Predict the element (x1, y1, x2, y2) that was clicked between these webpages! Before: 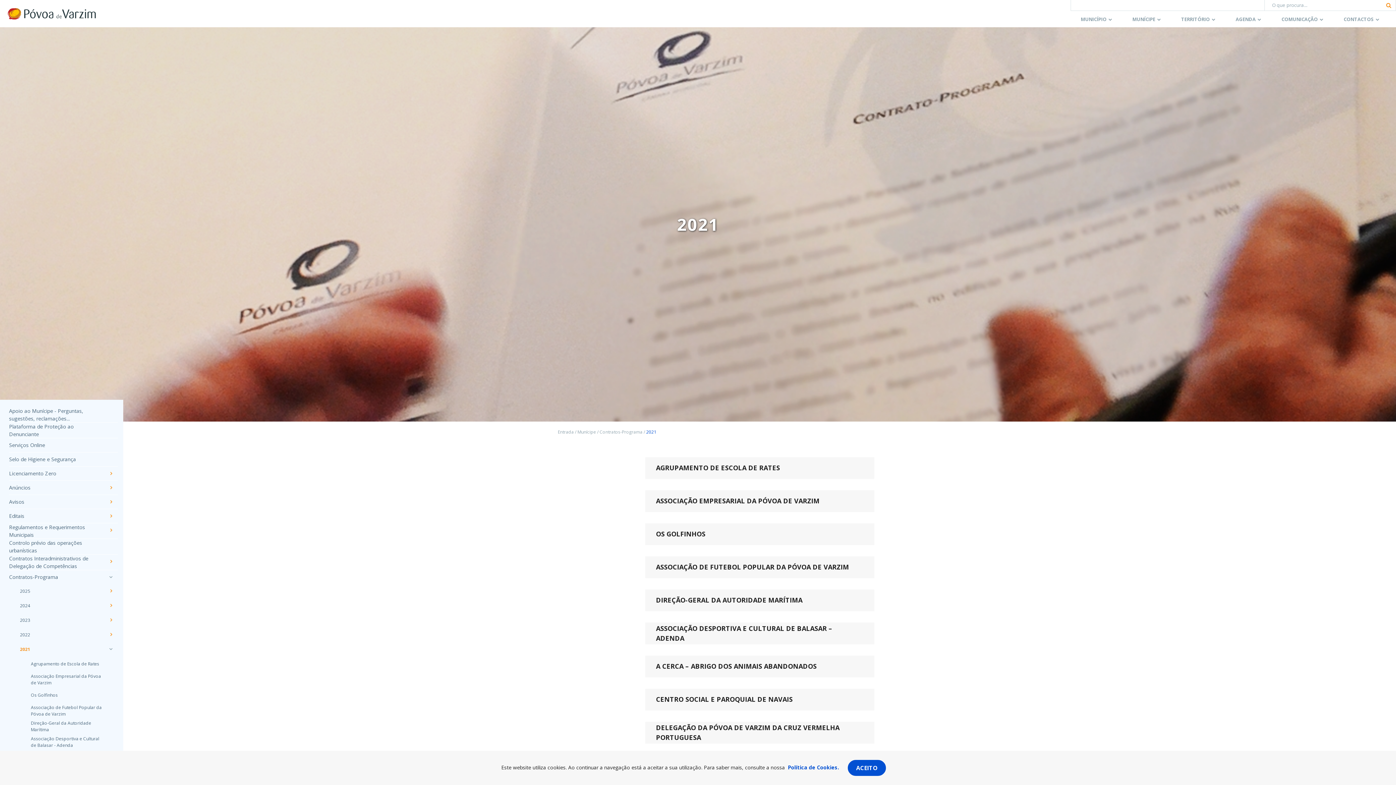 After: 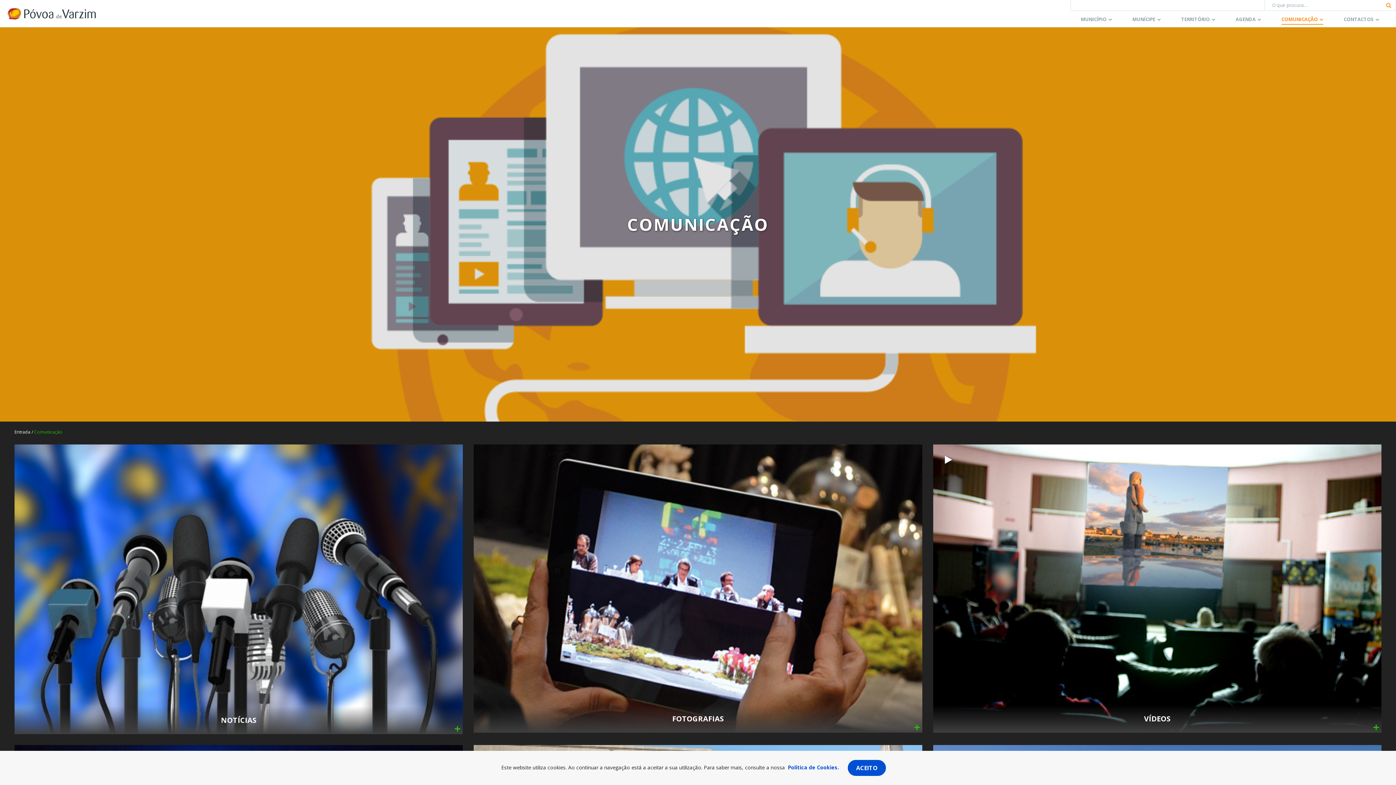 Action: label: COMUNICAÇÃO bbox: (1281, 16, 1323, 24)